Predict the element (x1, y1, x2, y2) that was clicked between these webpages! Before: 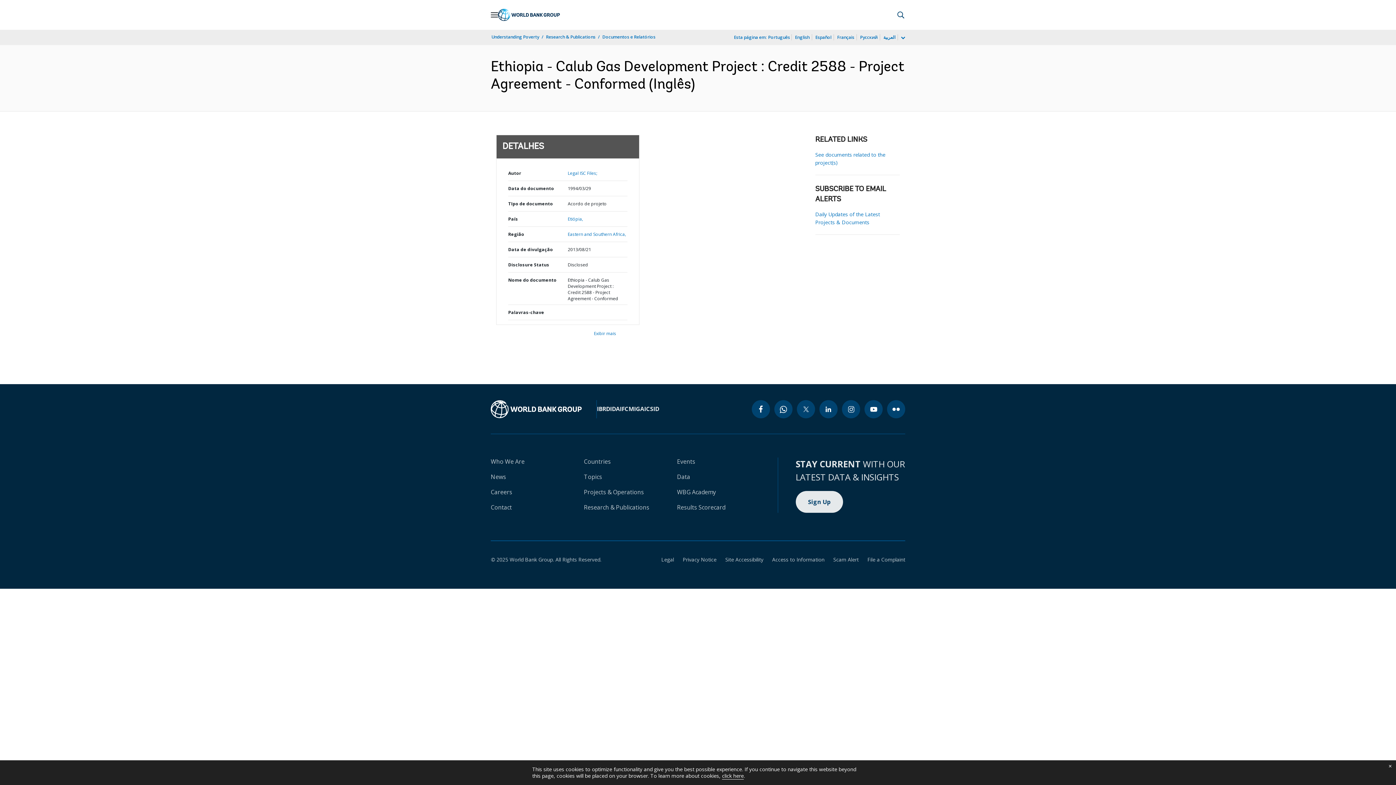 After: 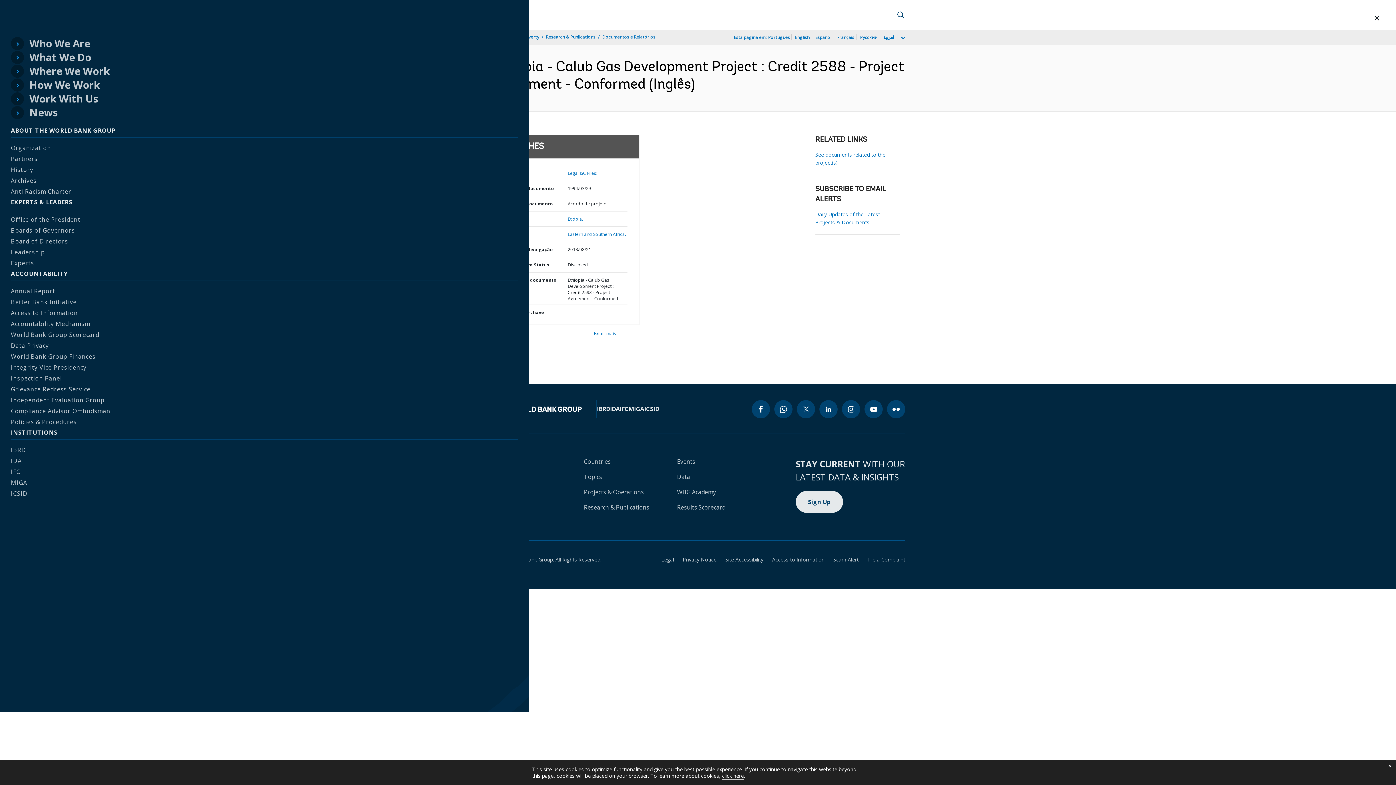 Action: bbox: (490, 10, 498, 18) label: Open navigation